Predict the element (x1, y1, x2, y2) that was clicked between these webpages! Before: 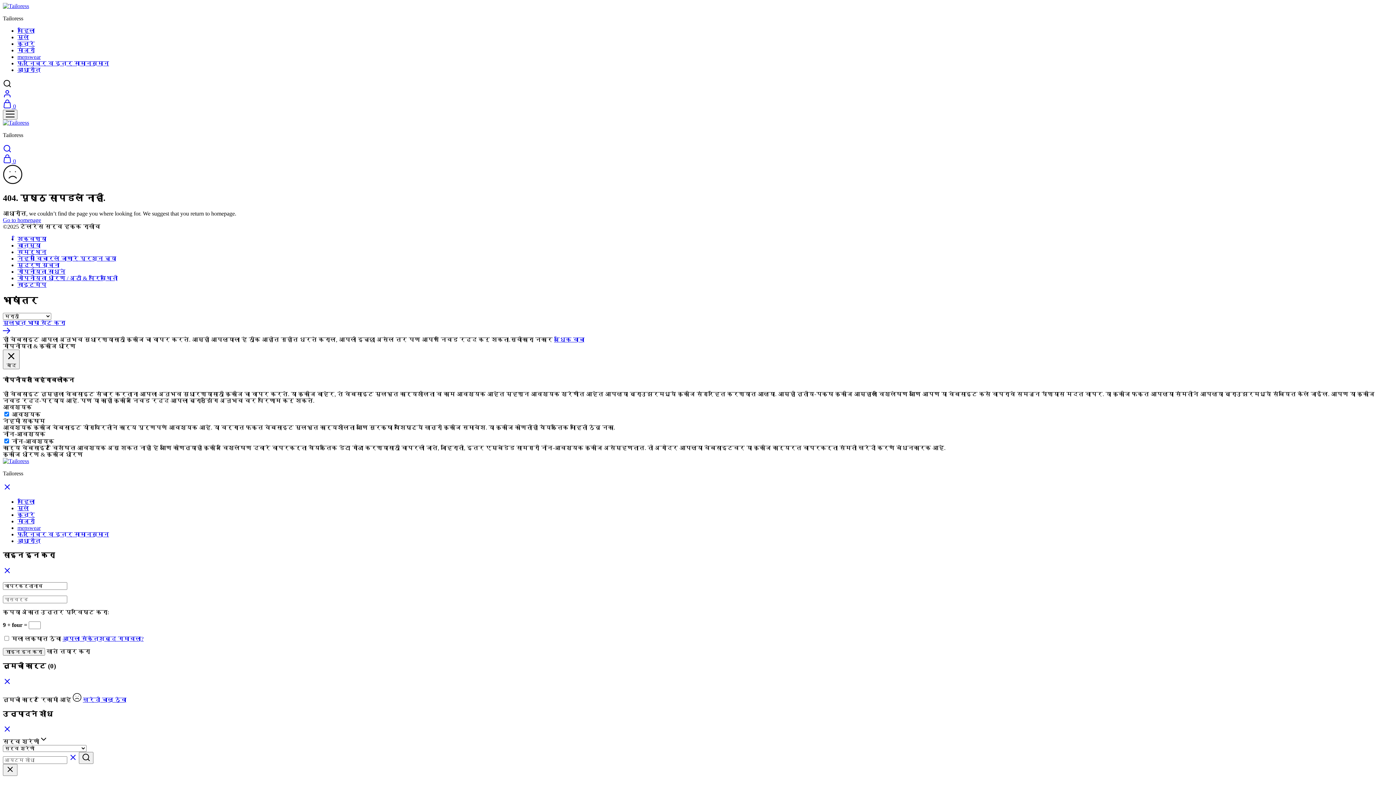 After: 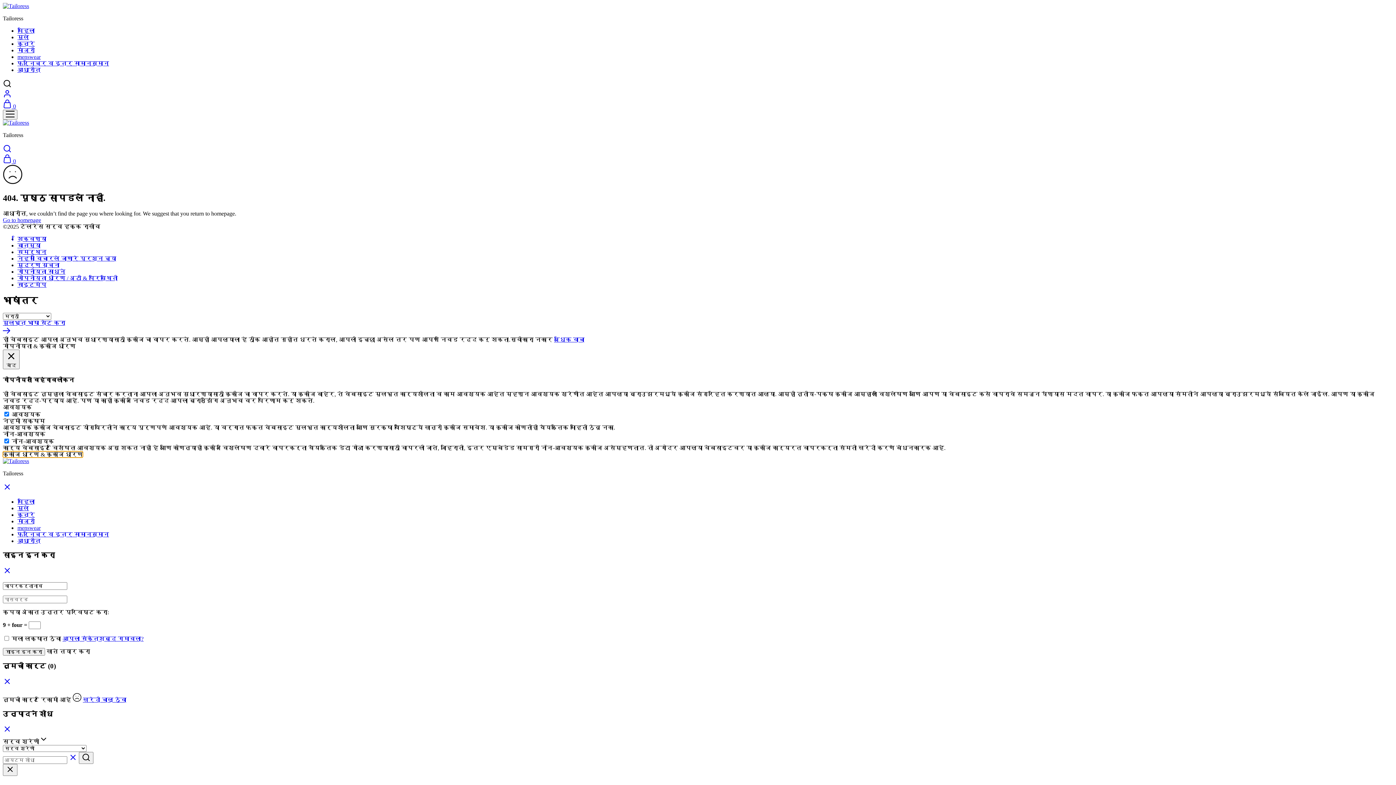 Action: label: कुकीज धोरण & कुकीज धोरण bbox: (2, 451, 82, 457)